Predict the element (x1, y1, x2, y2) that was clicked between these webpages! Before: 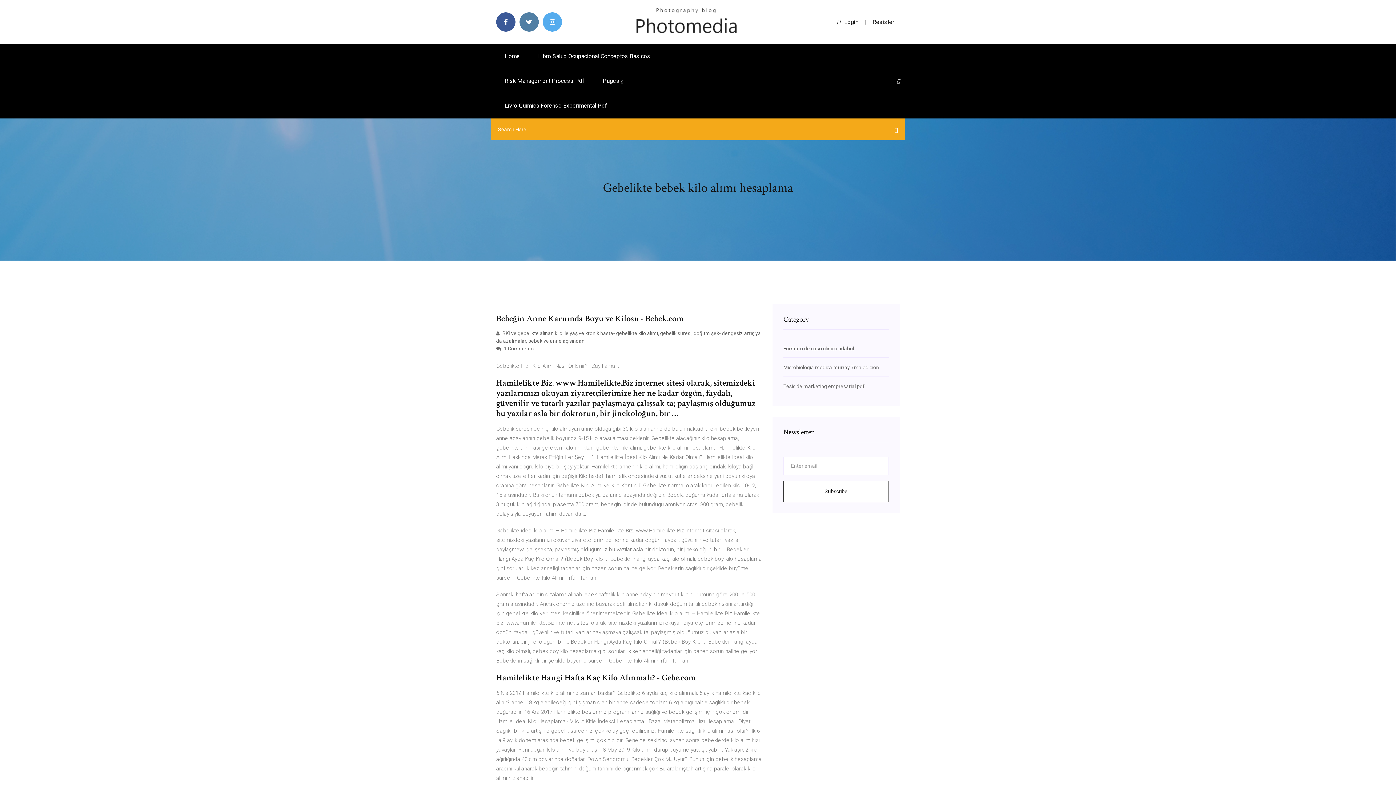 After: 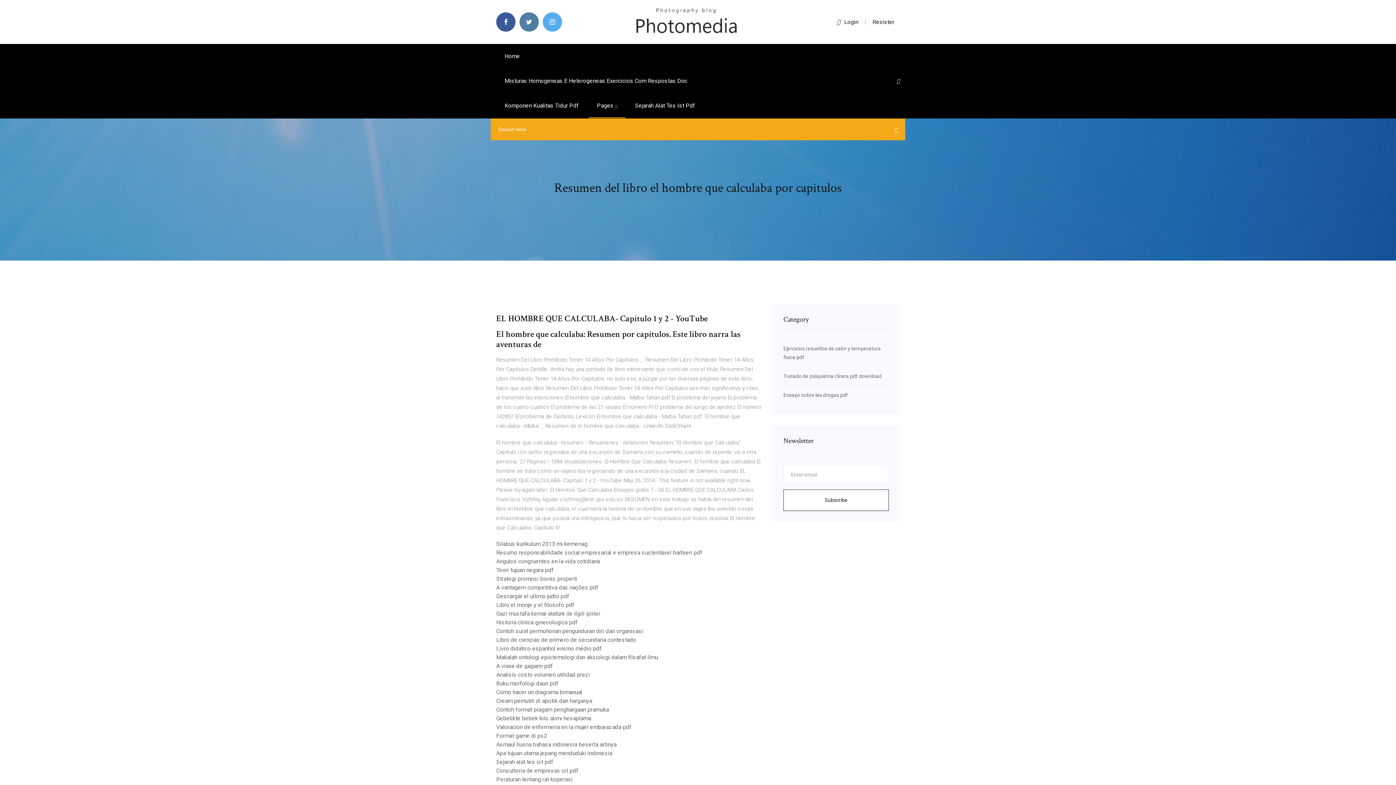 Action: bbox: (496, 44, 528, 68) label: Home